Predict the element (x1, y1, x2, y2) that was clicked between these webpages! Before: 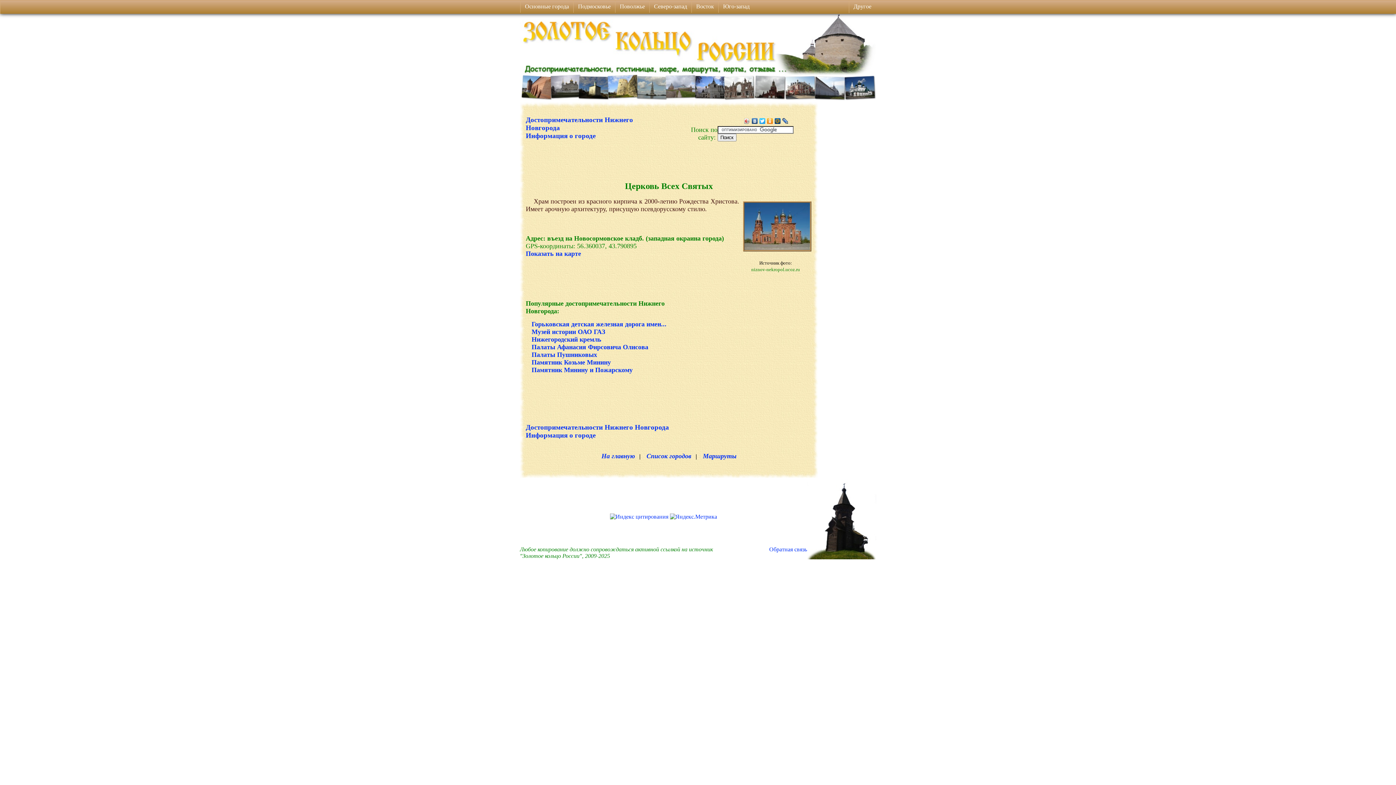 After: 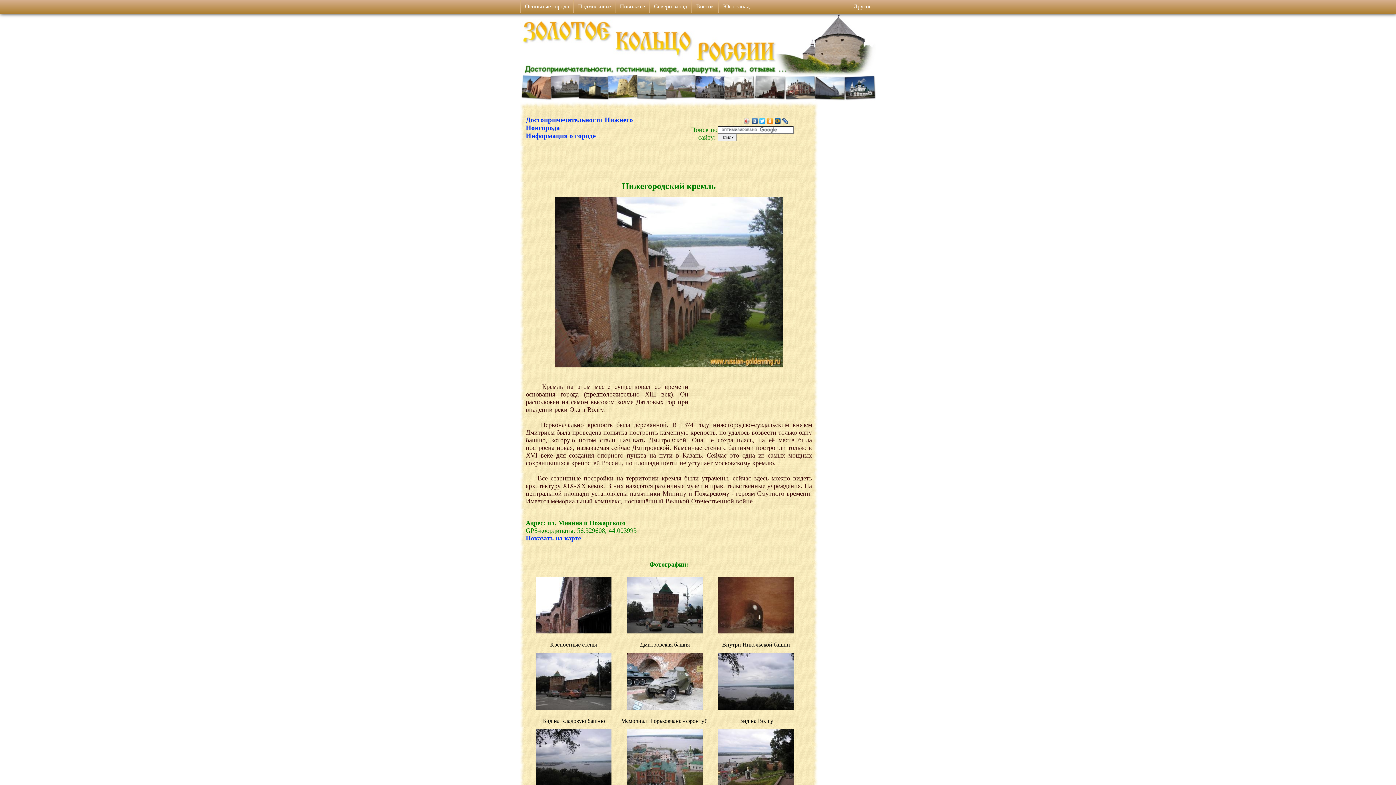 Action: bbox: (531, 335, 601, 343) label: Нижегородский кремль